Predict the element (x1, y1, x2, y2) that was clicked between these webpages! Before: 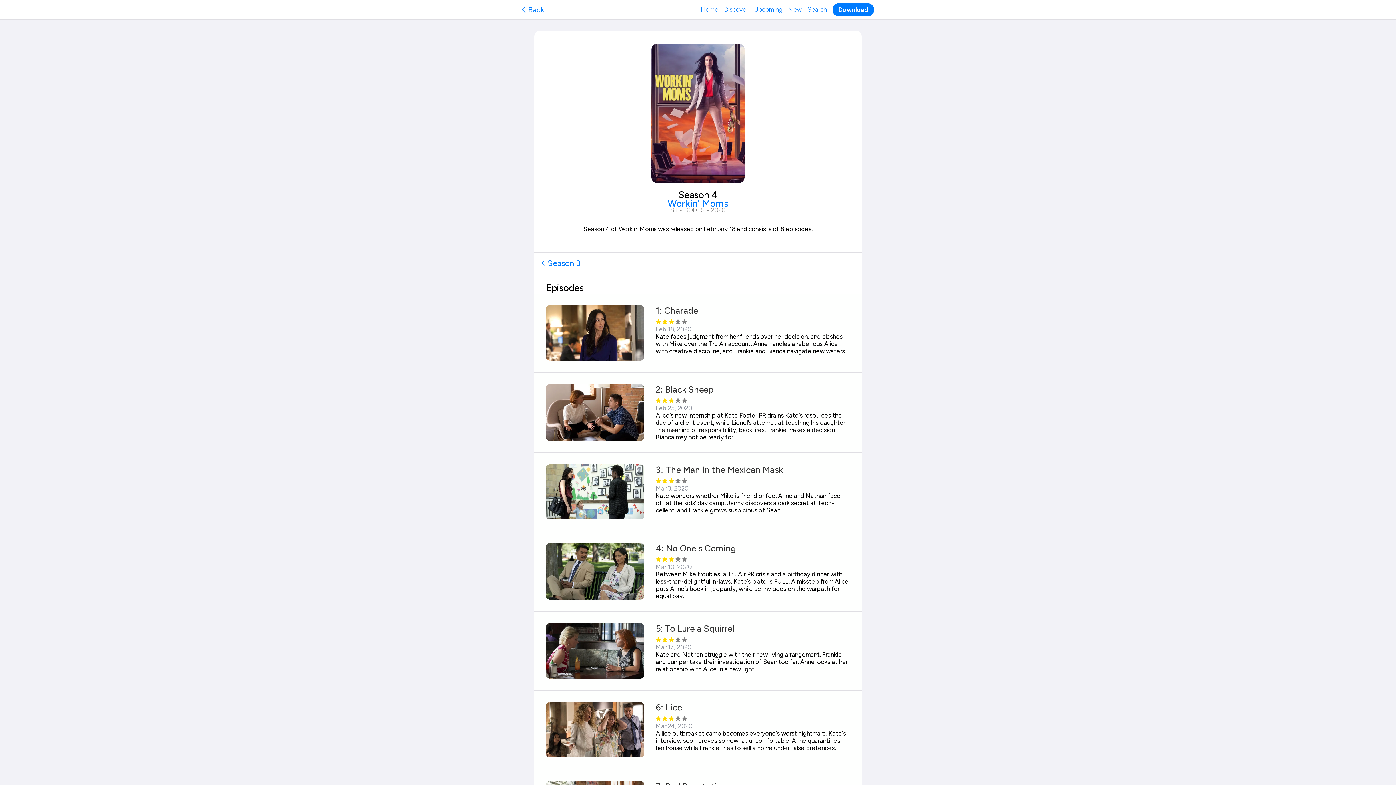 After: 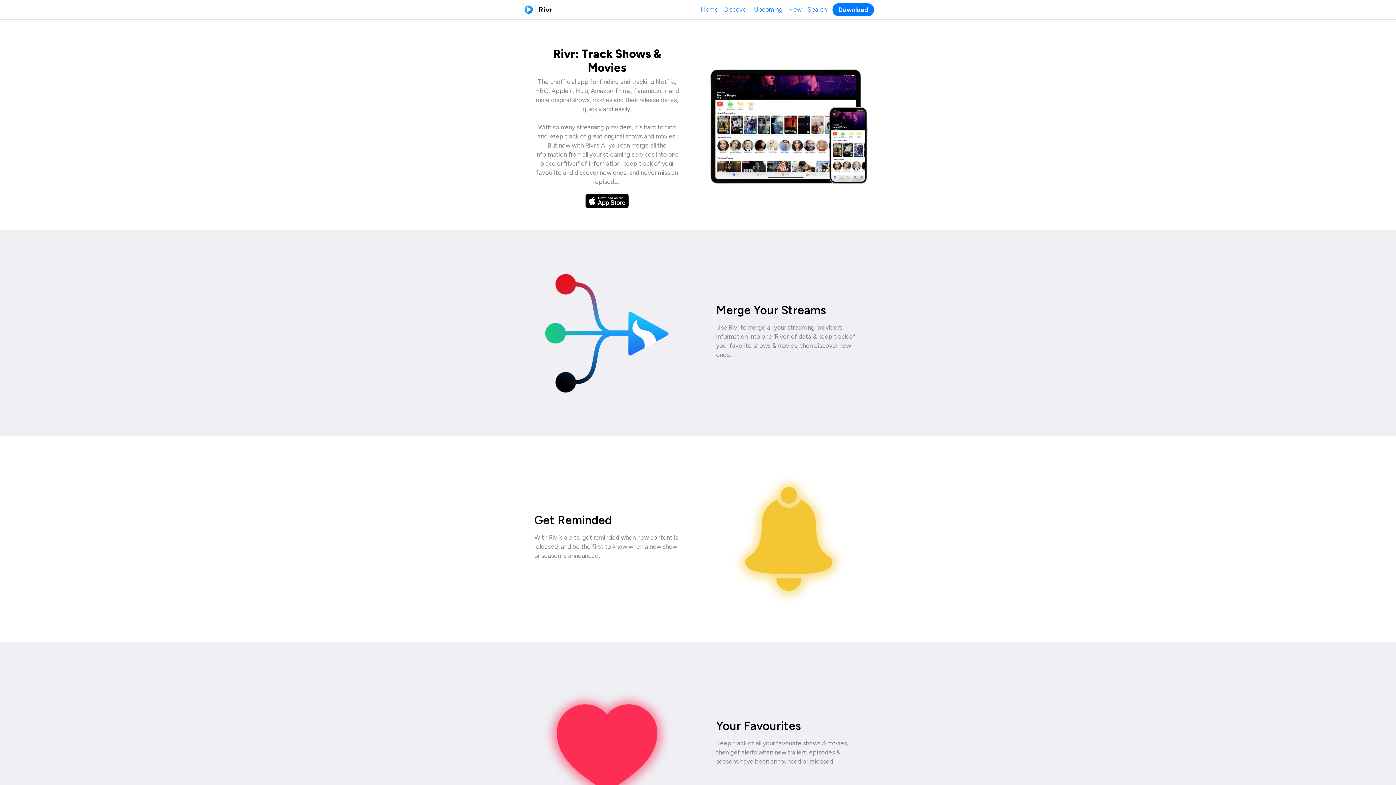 Action: bbox: (701, 3, 718, 16) label: Home